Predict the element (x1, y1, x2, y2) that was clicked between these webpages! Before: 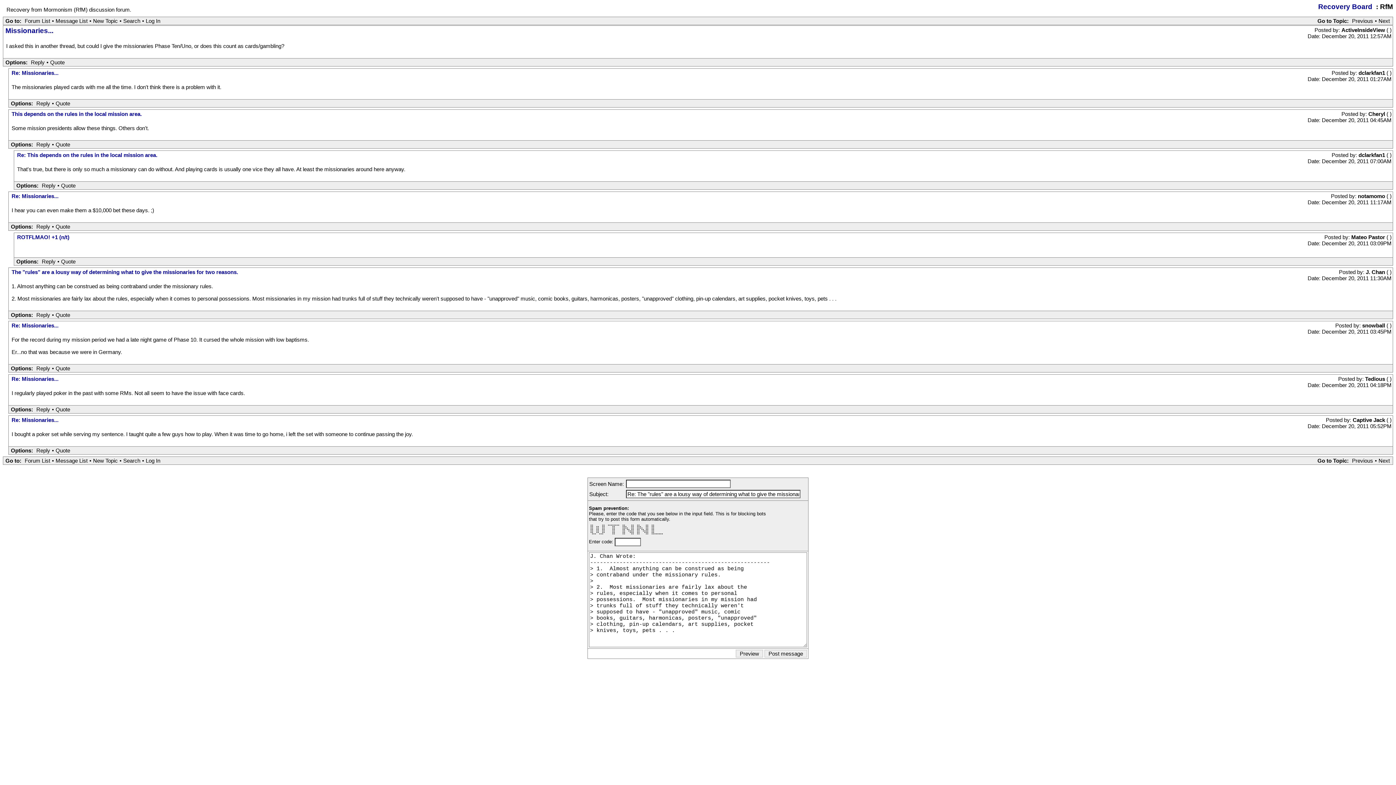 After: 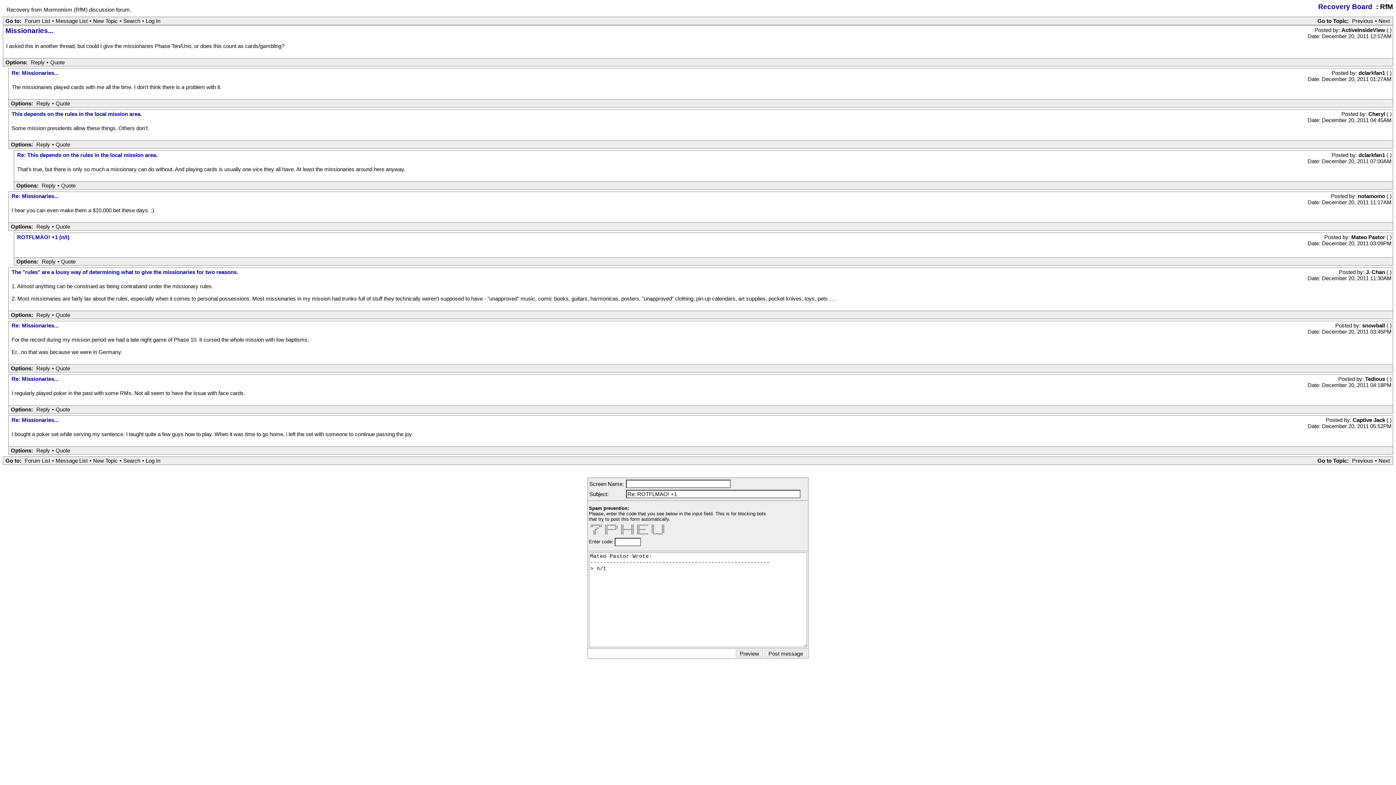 Action: label: Quote bbox: (59, 258, 77, 265)